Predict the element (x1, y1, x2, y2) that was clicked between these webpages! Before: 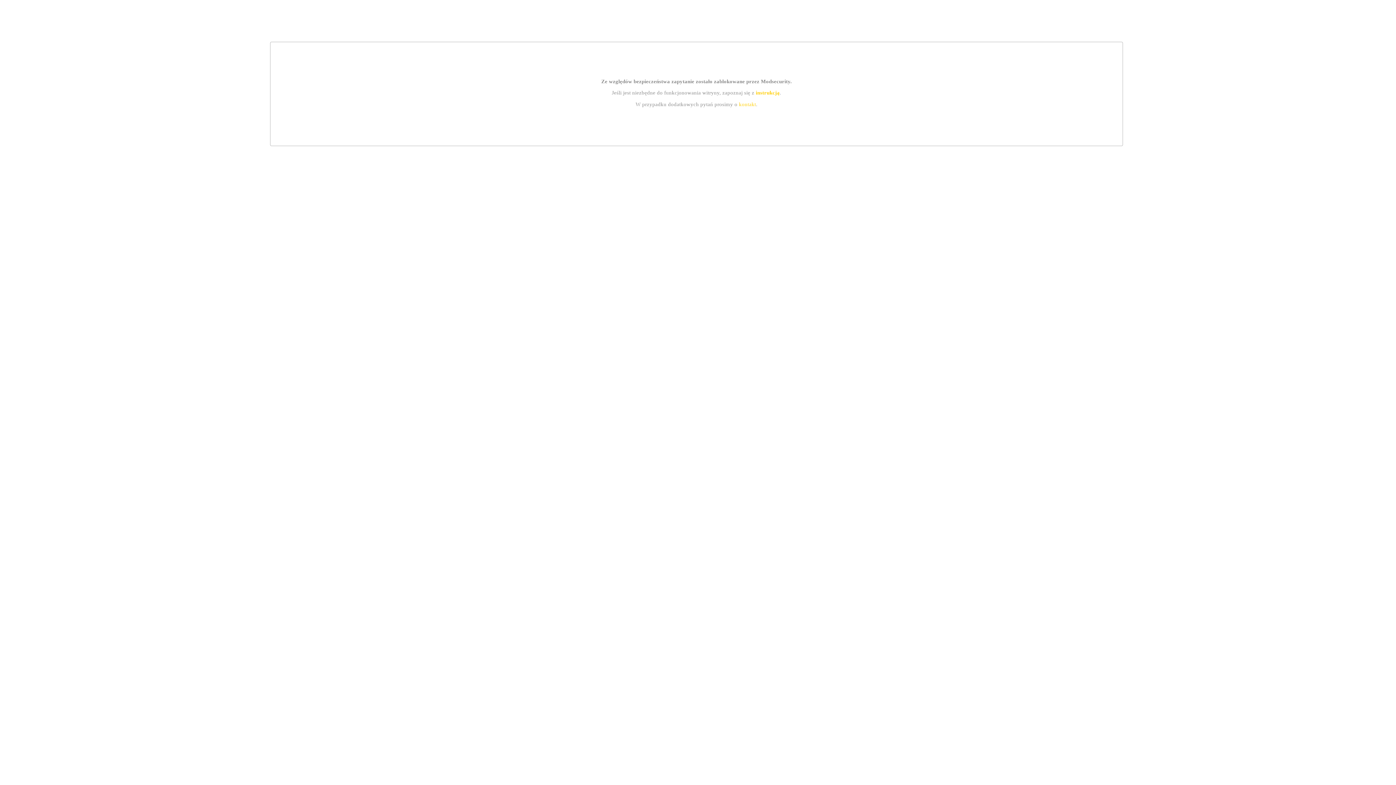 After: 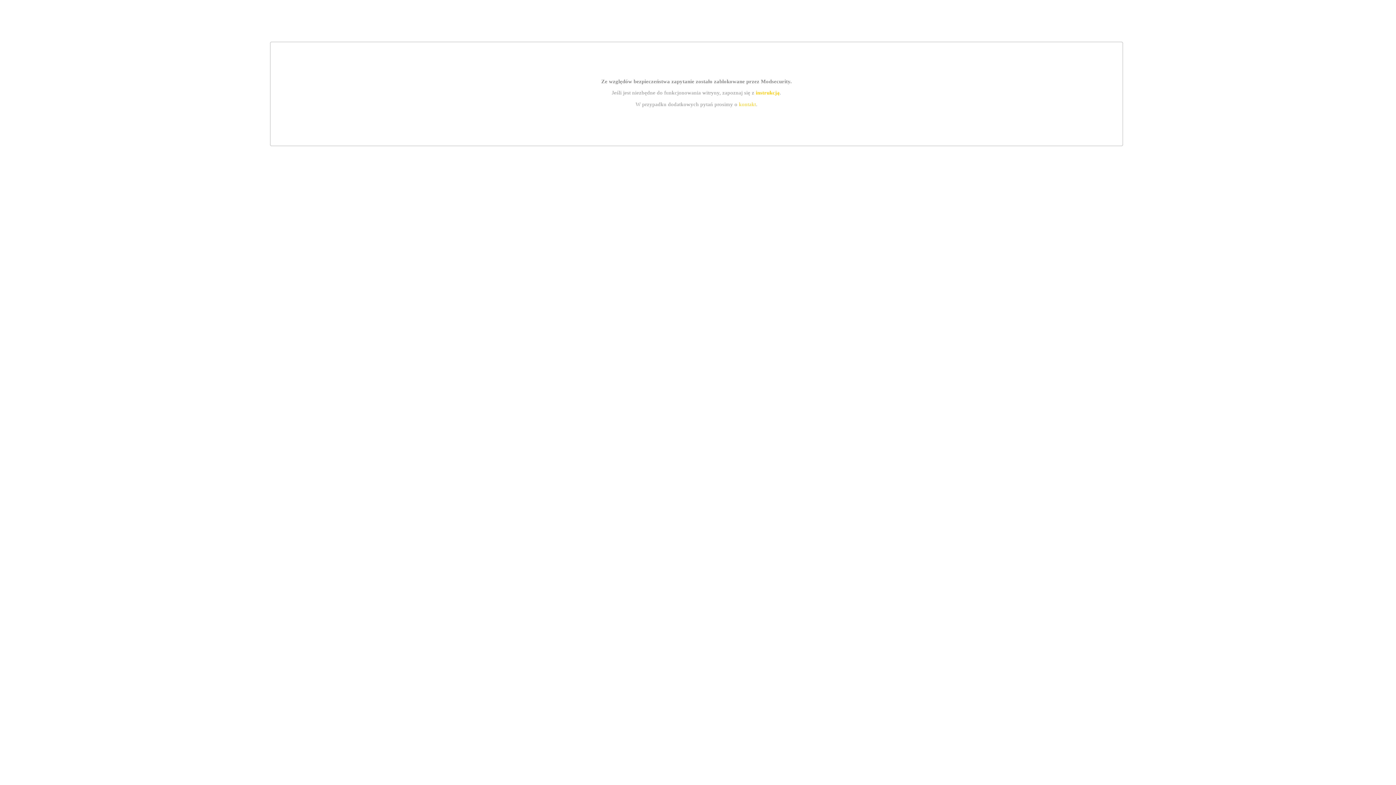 Action: label: instrukcją bbox: (755, 89, 779, 95)